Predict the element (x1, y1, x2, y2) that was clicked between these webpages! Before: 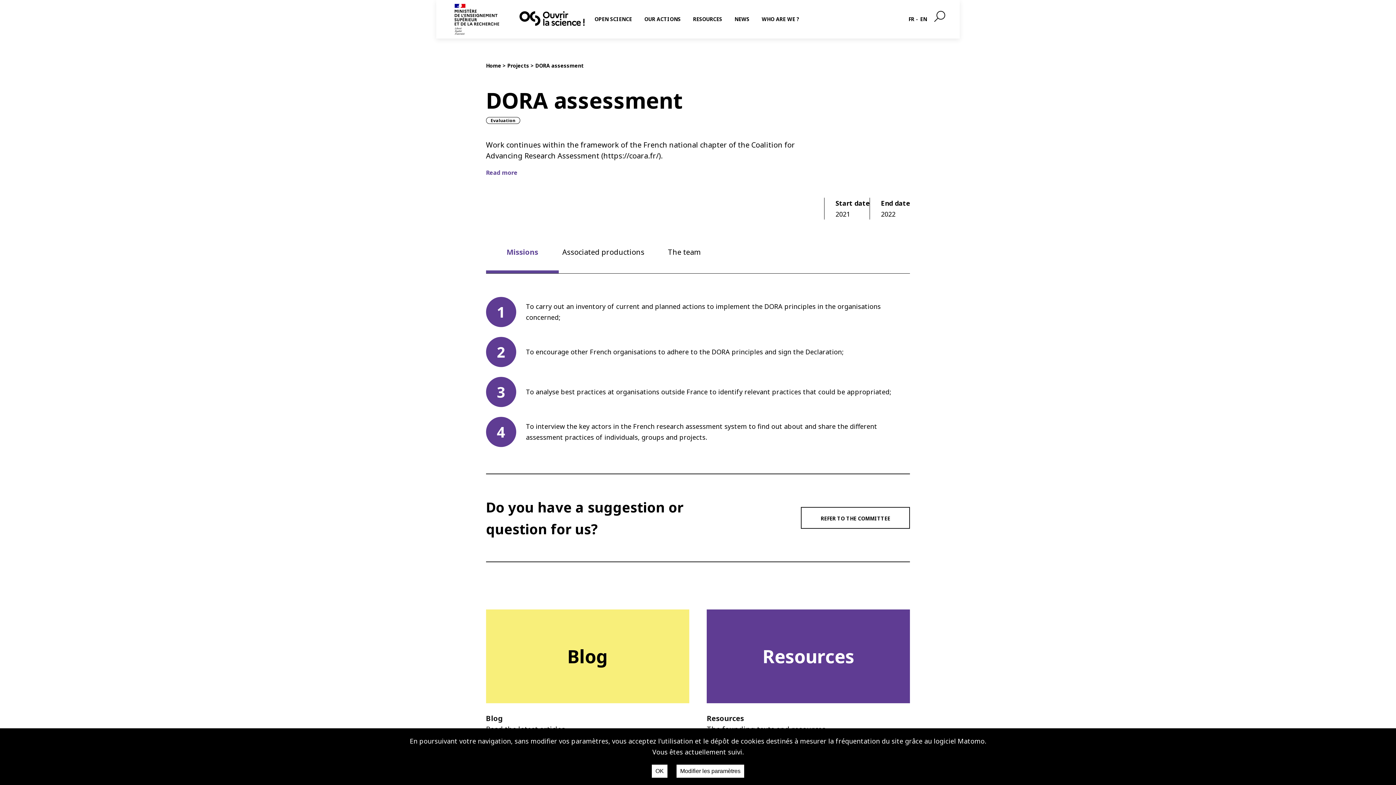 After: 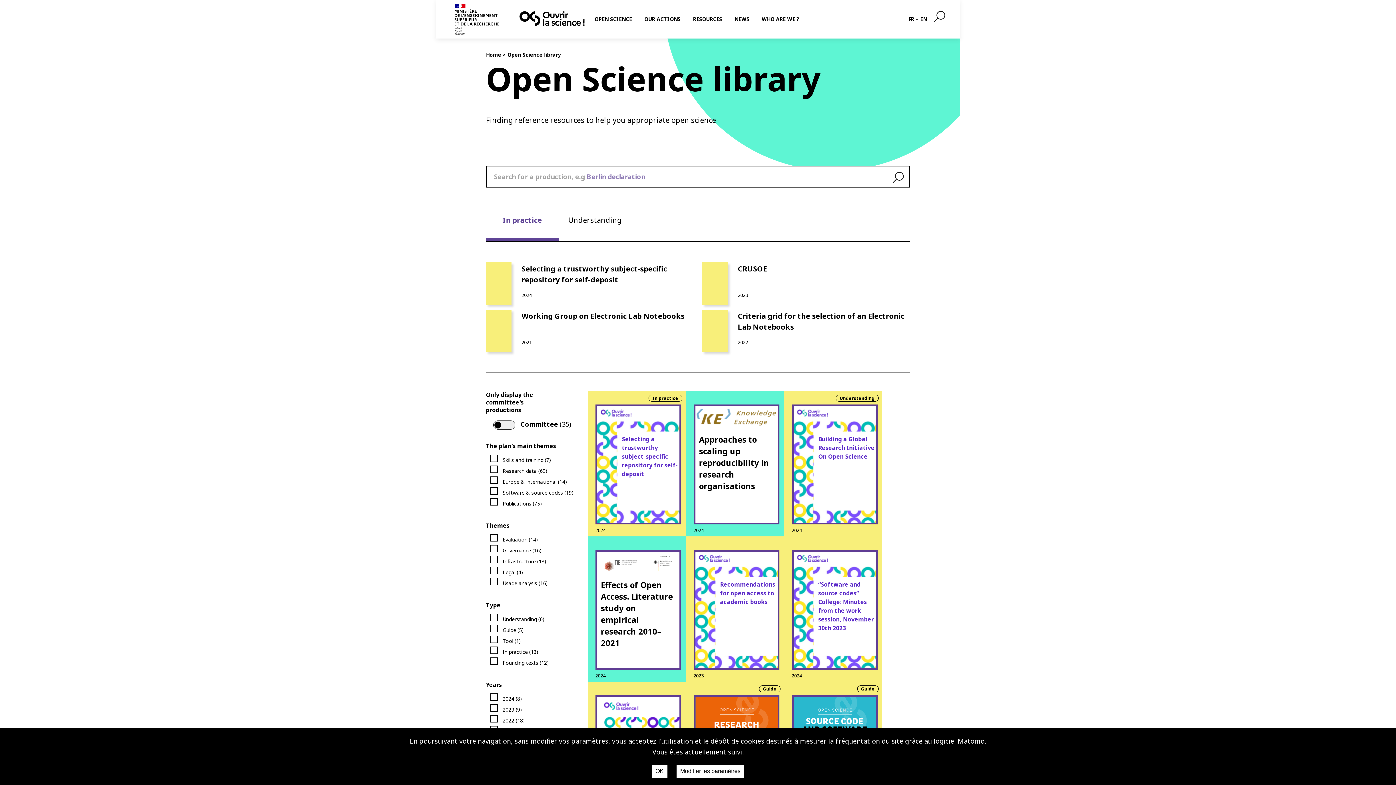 Action: bbox: (693, 15, 722, 22) label: RESOURCES